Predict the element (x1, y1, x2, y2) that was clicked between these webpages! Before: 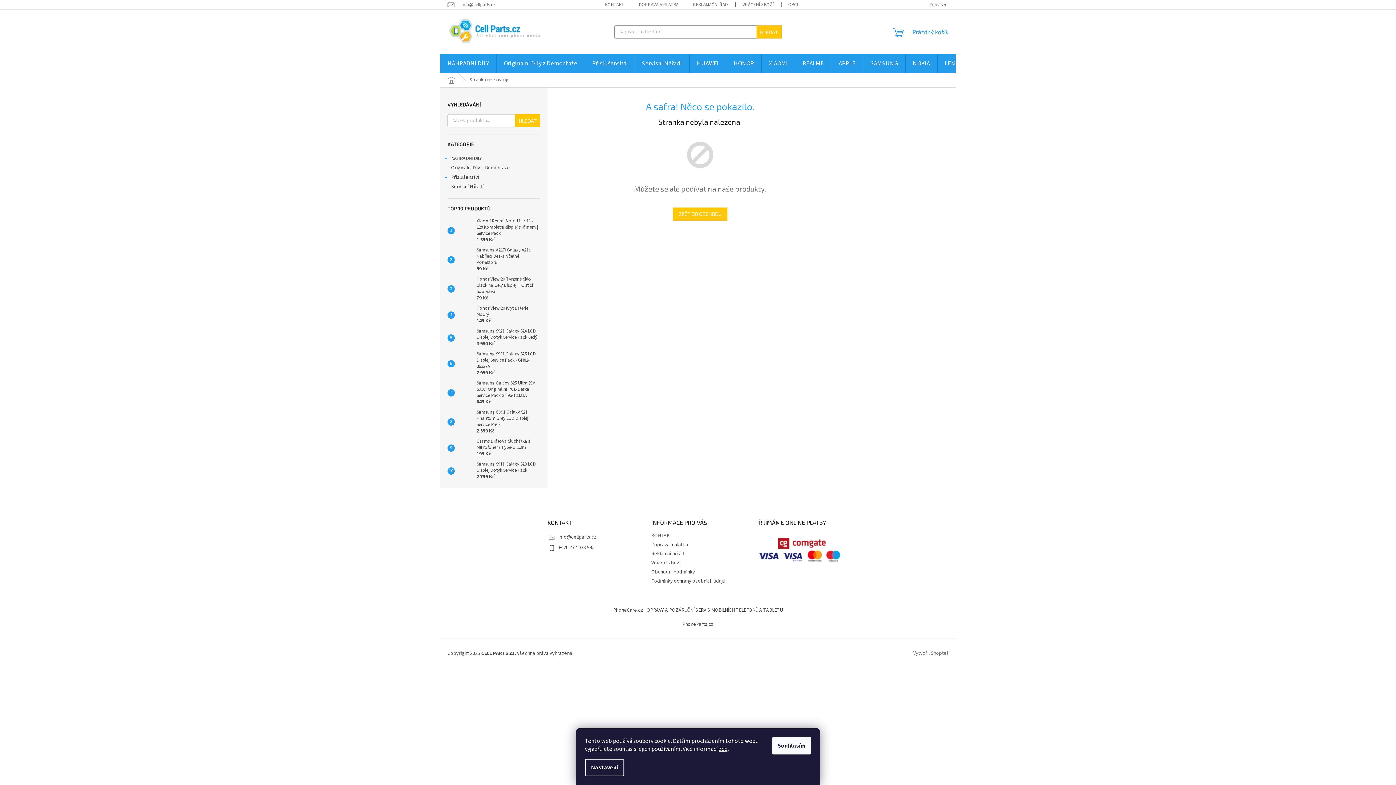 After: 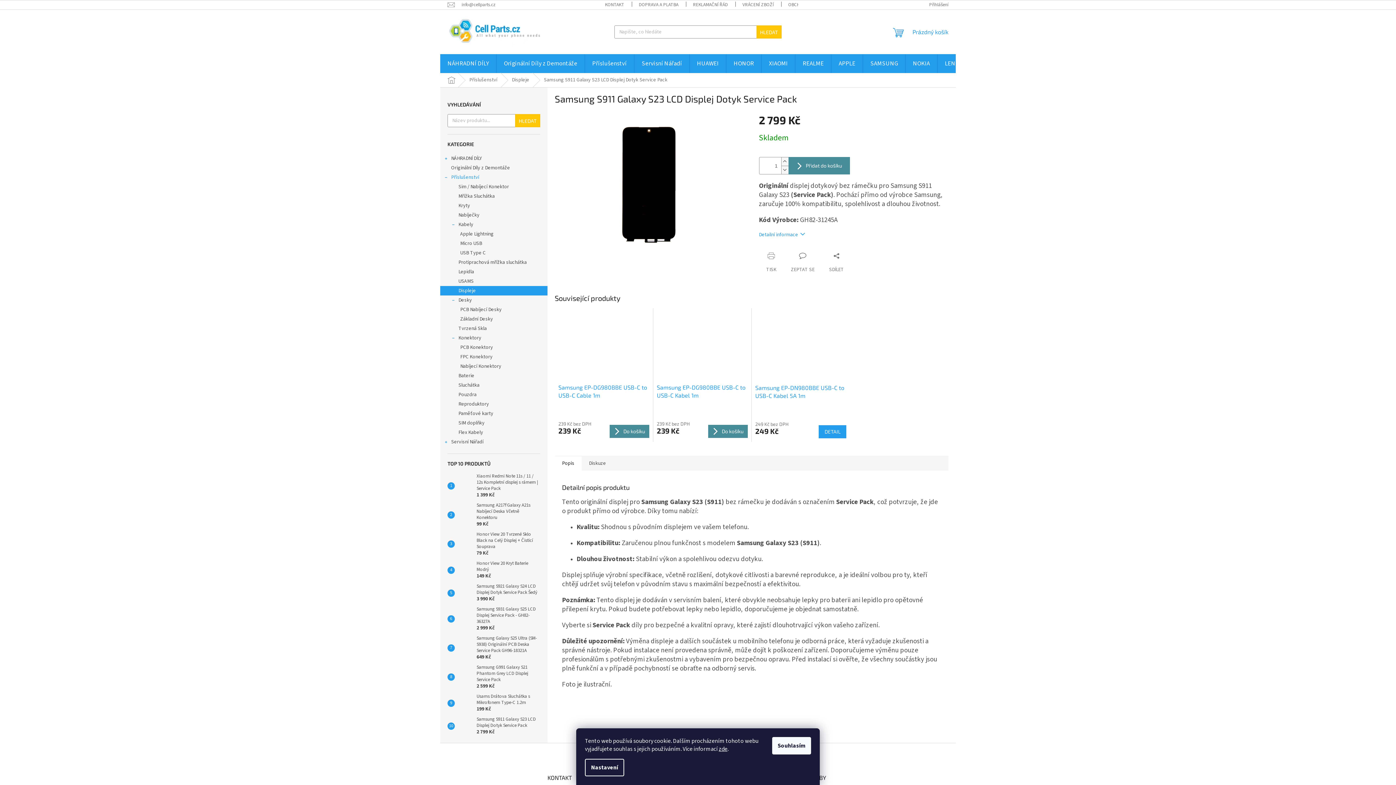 Action: bbox: (473, 461, 540, 480) label: Samsung S911 Galaxy S23 LCD Displej Dotyk Service Pack
2 799 Kč